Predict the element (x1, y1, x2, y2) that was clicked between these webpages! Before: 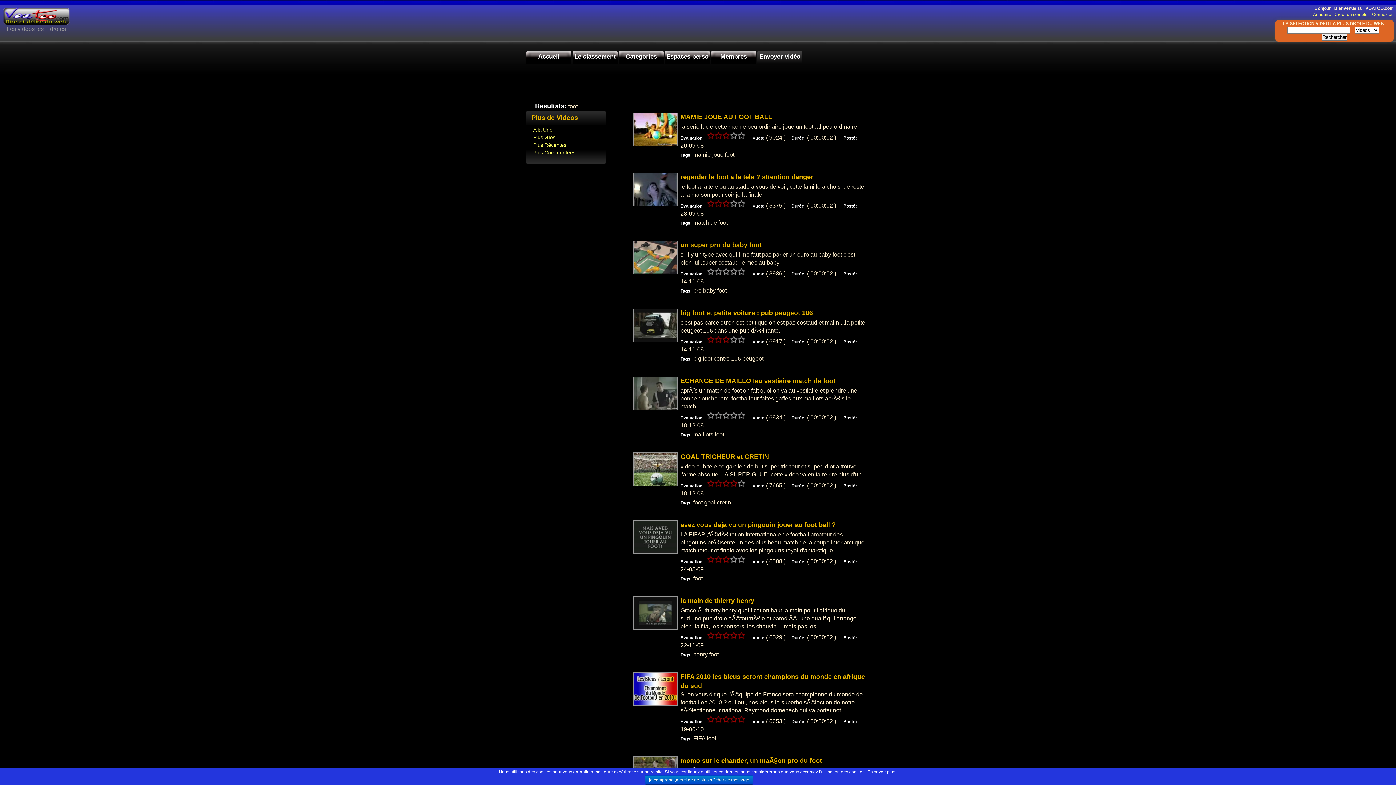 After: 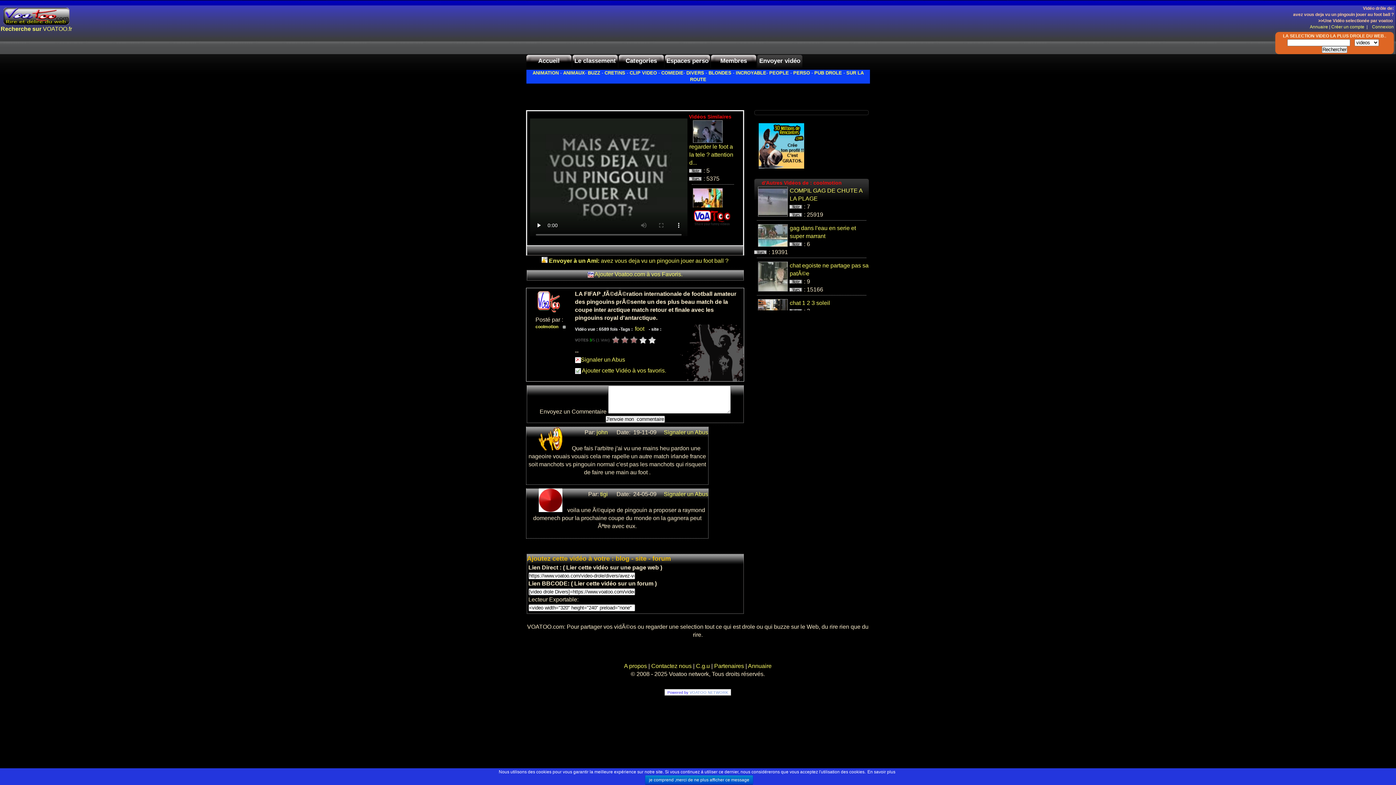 Action: label: avez vous deja vu un pingouin jouer au foot ball ? bbox: (680, 522, 836, 528)